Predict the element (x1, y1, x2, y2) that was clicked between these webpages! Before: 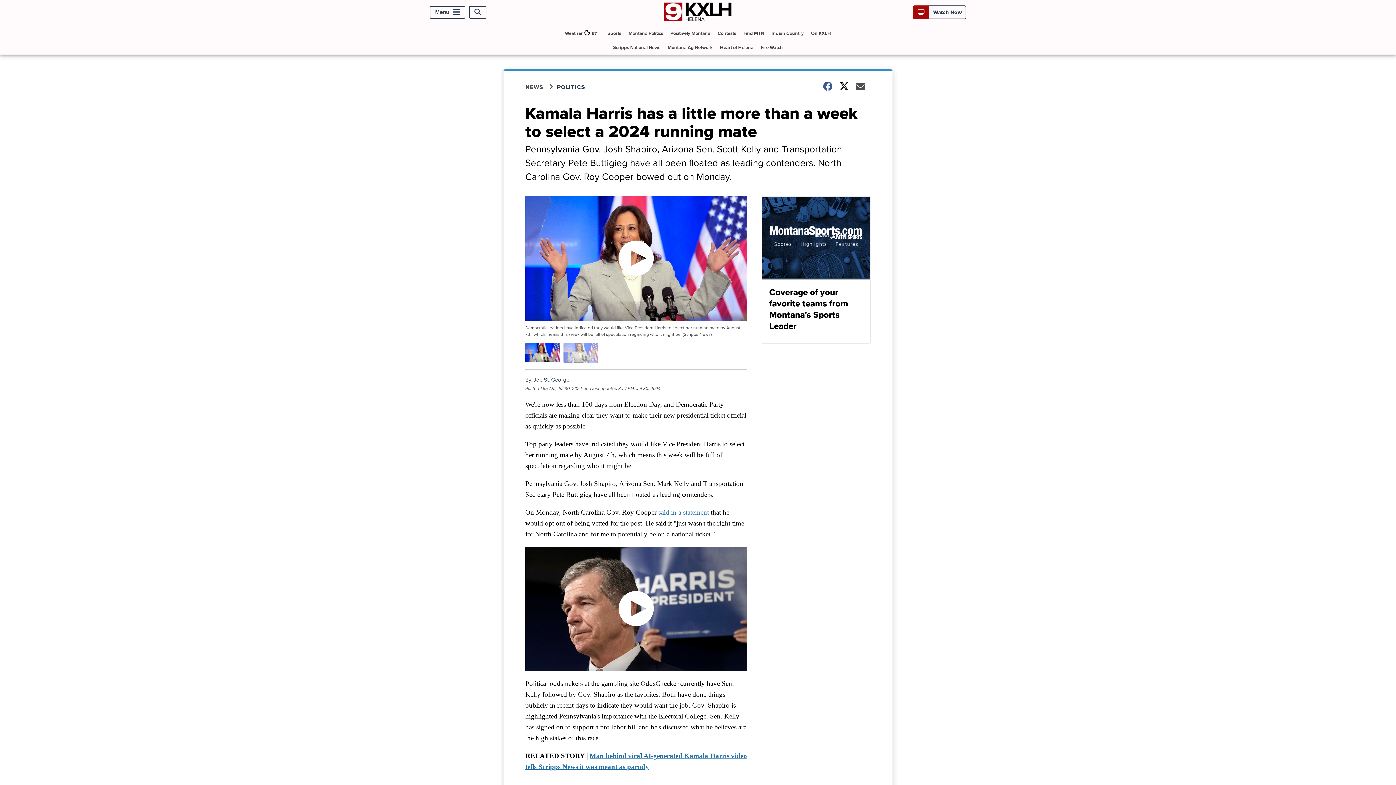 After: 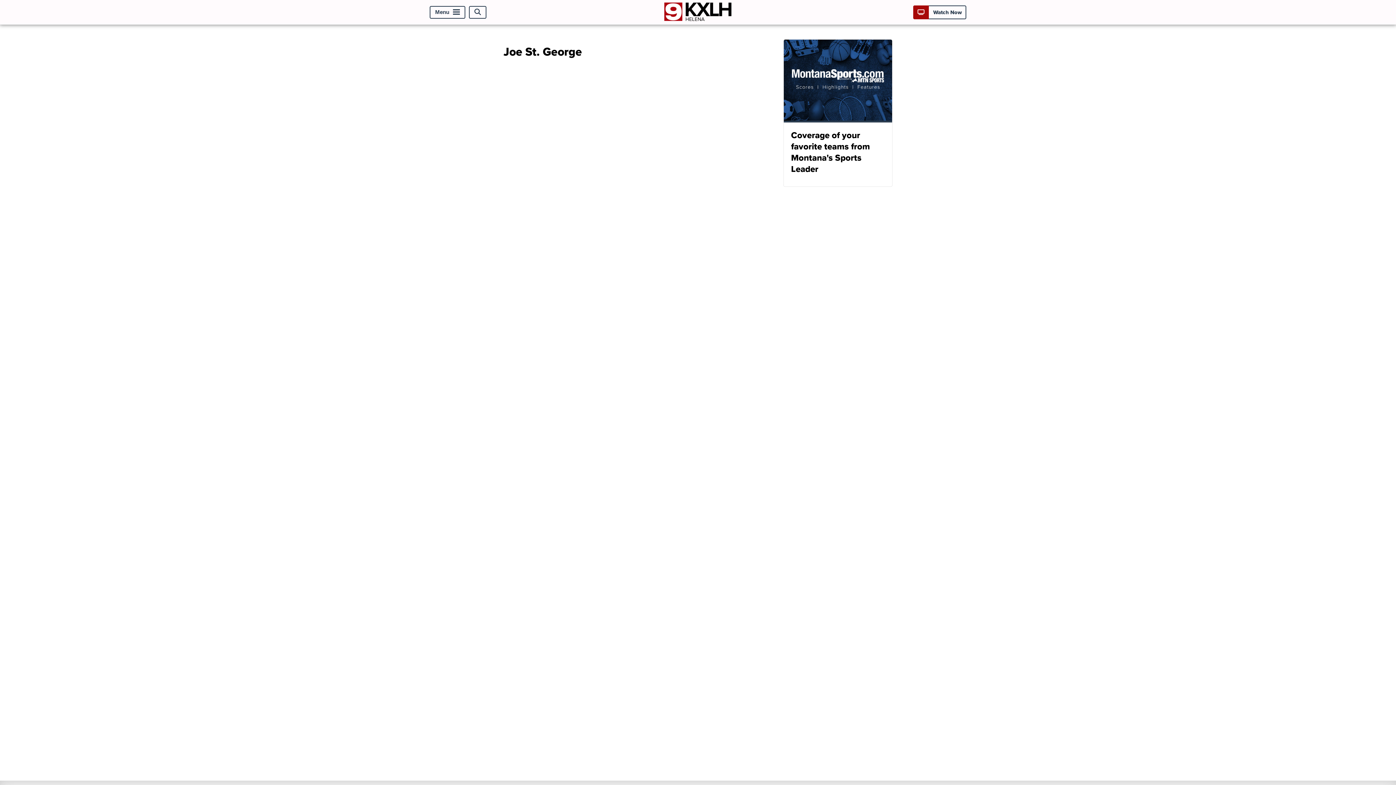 Action: label: Joe St. George bbox: (533, 375, 569, 383)